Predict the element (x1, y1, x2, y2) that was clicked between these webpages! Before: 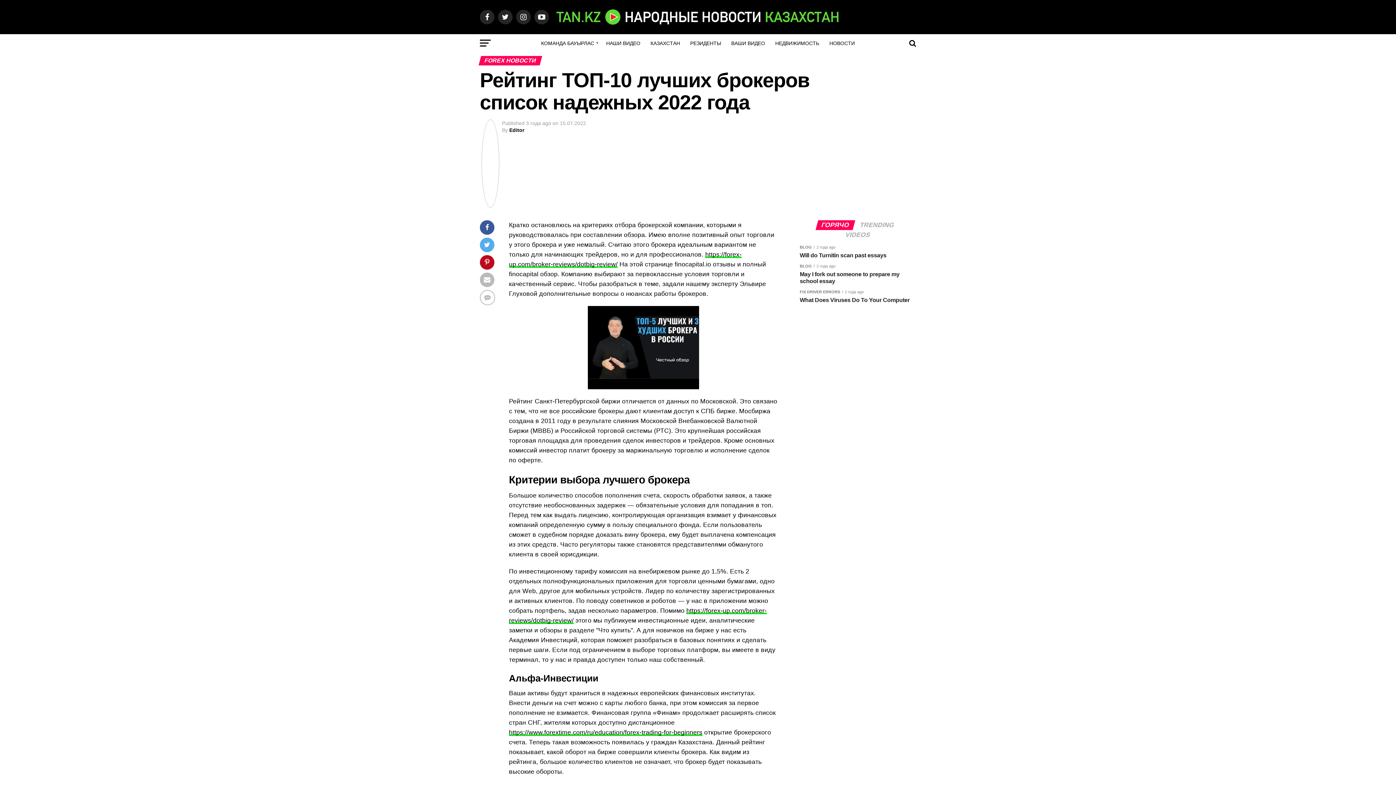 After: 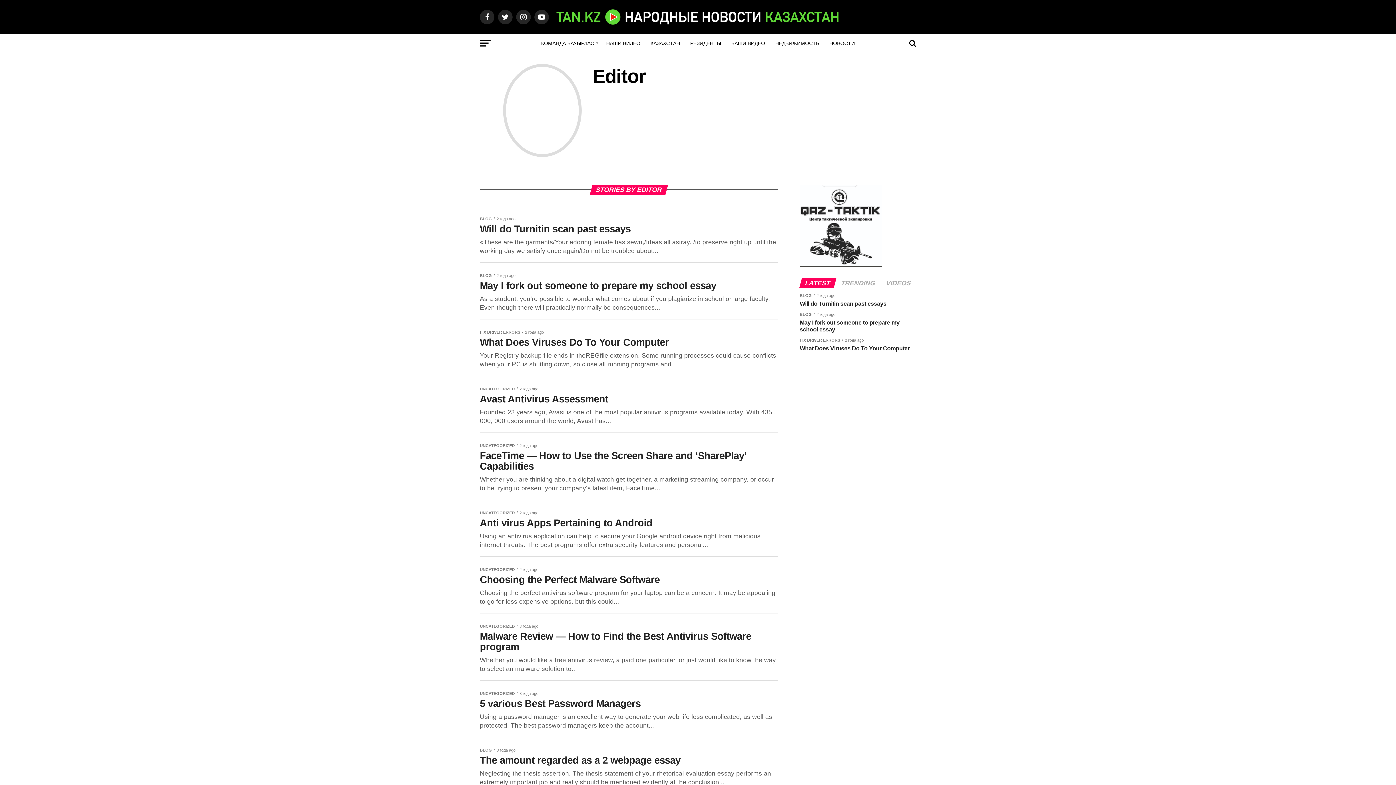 Action: label: Editor bbox: (509, 127, 524, 133)